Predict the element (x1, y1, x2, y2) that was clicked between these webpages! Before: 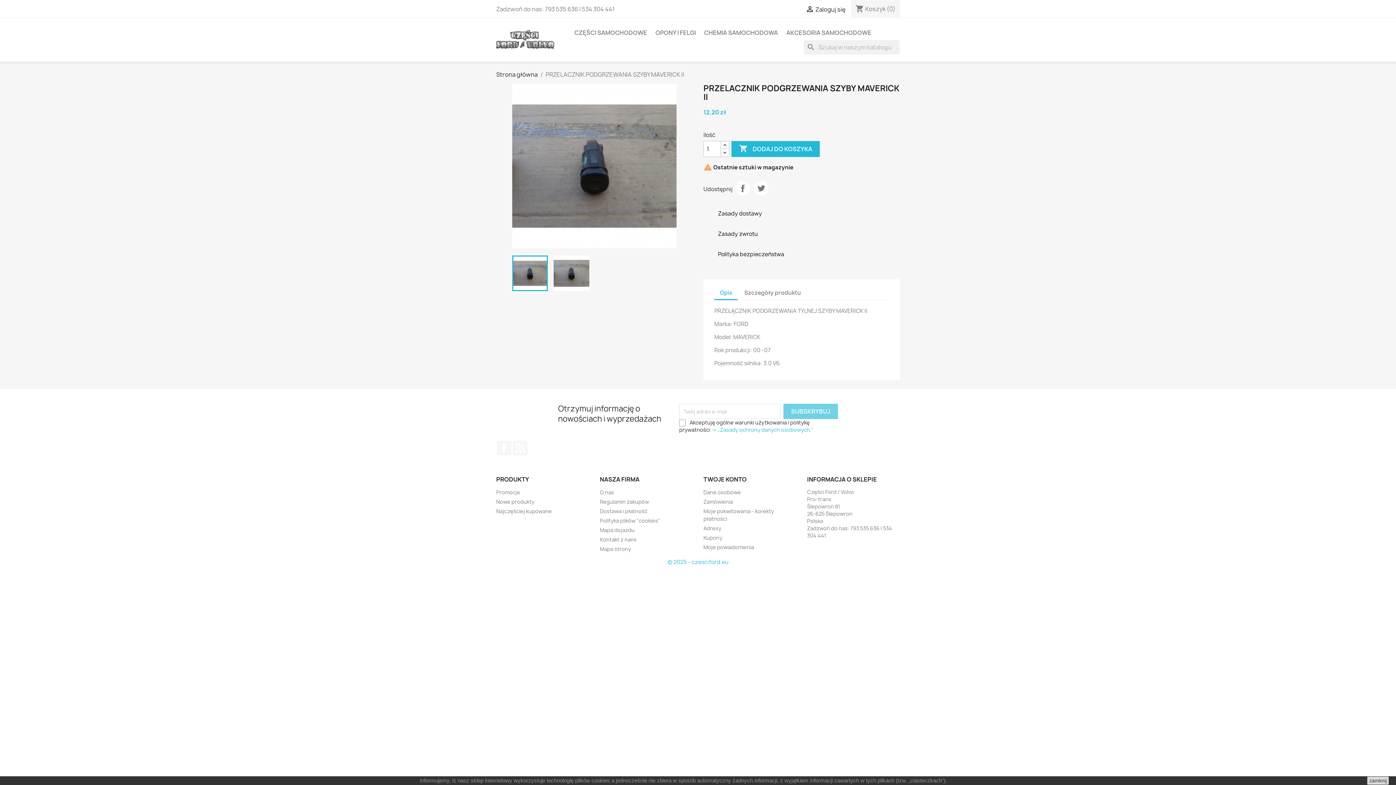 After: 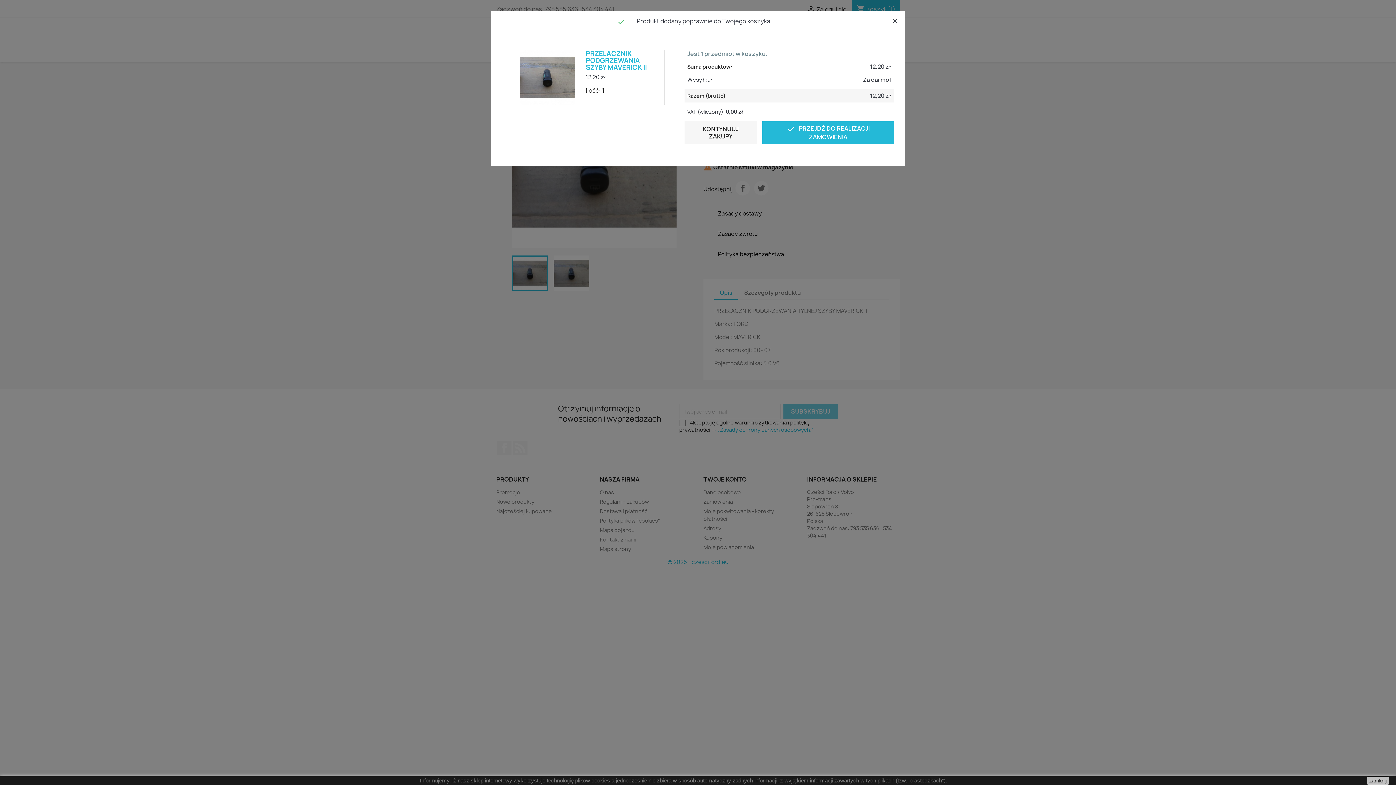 Action: label:  DODAJ DO KOSZYKA bbox: (731, 141, 820, 157)